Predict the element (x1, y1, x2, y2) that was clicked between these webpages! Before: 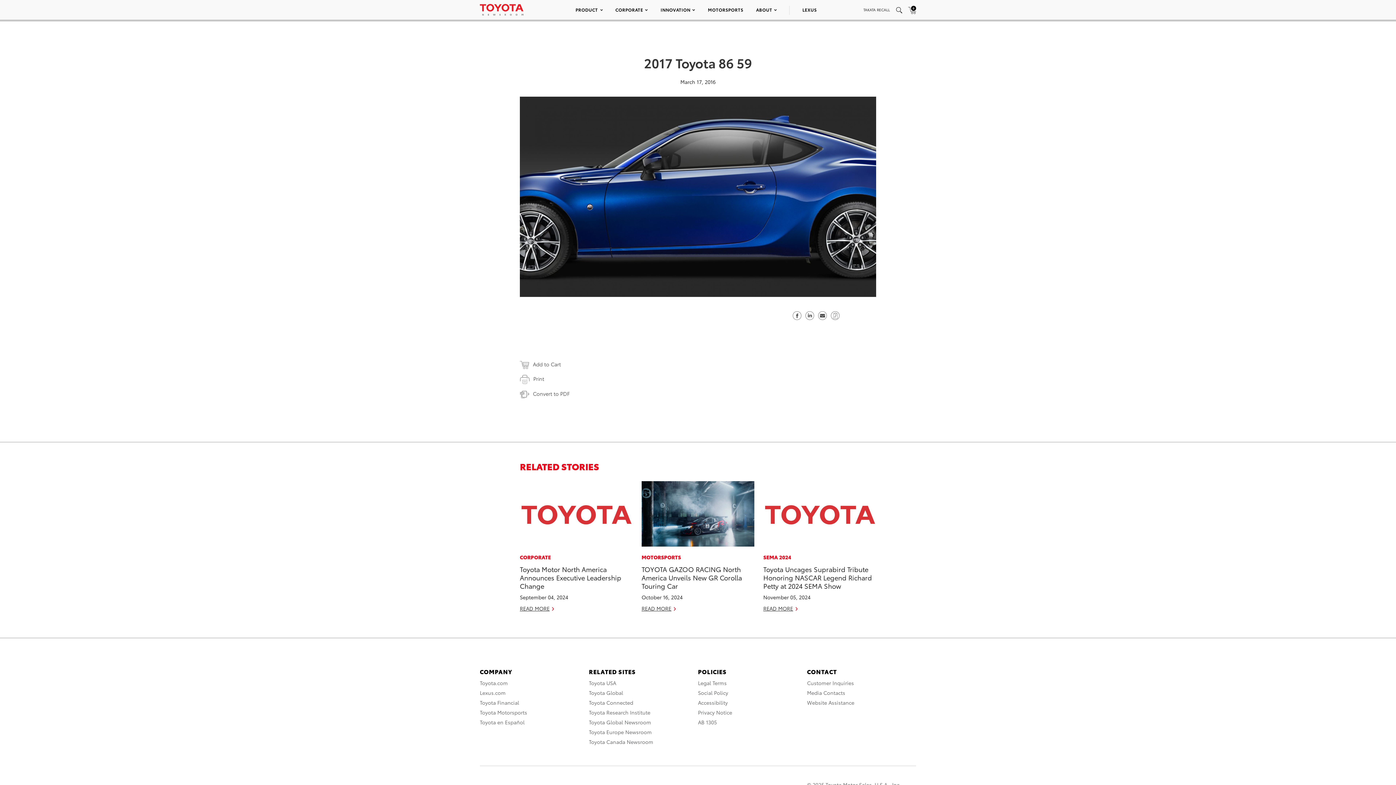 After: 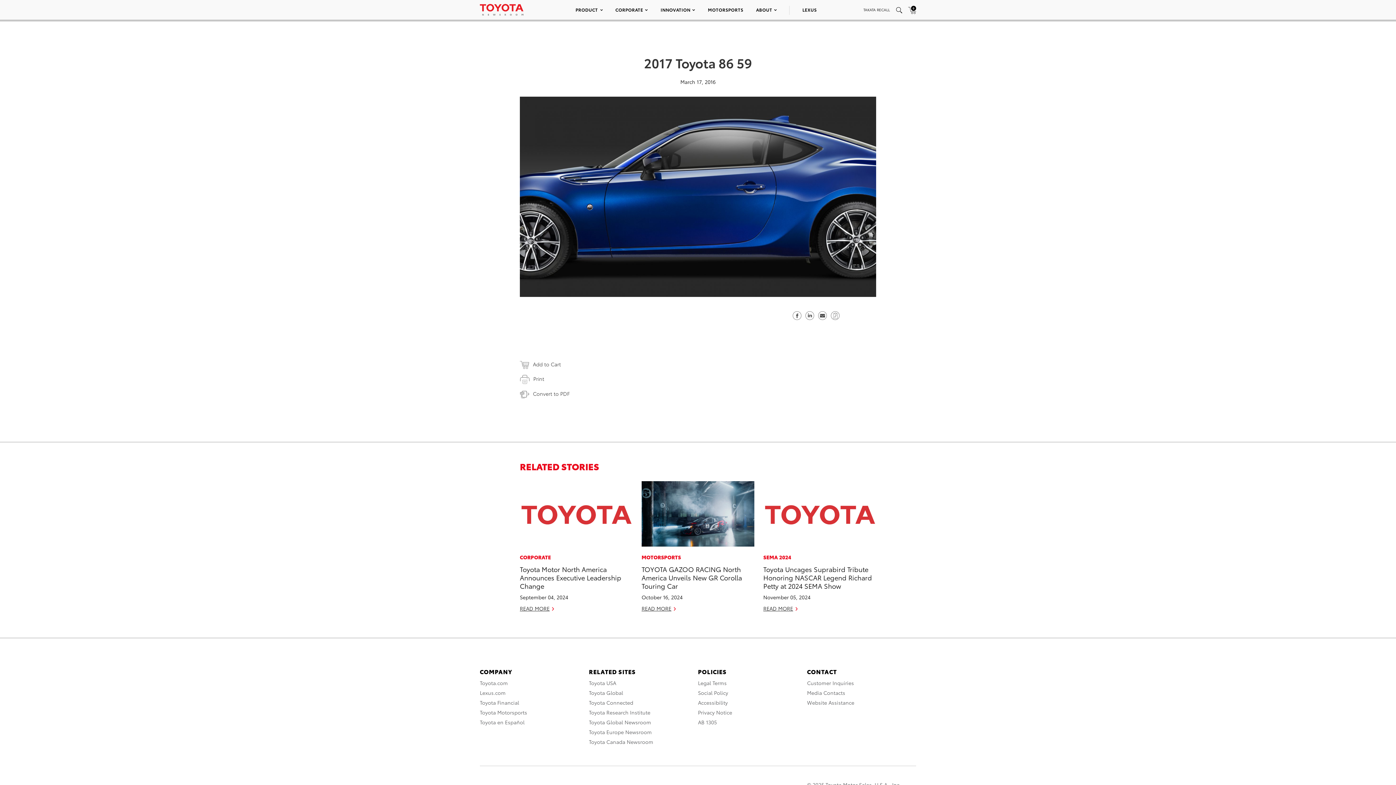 Action: bbox: (818, 310, 827, 318) label: Send email